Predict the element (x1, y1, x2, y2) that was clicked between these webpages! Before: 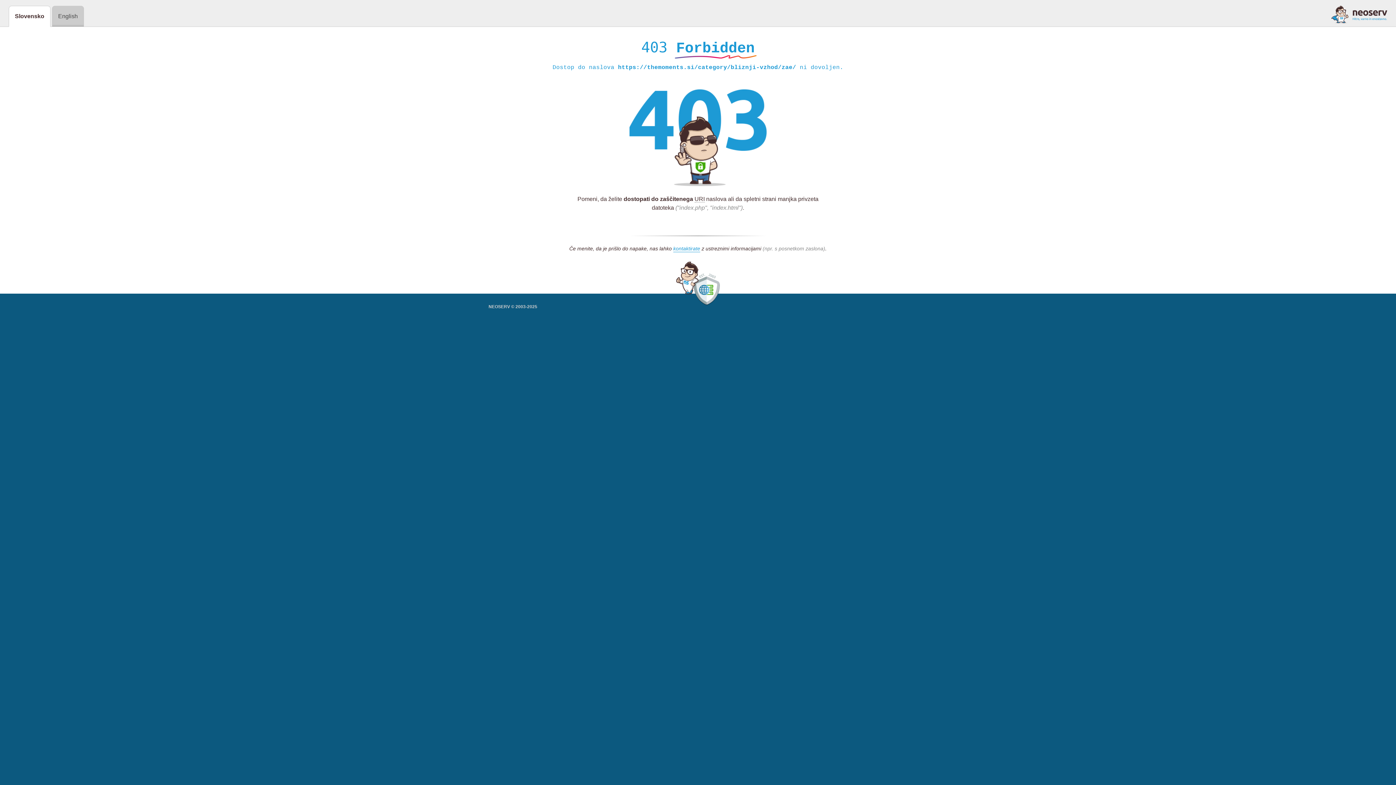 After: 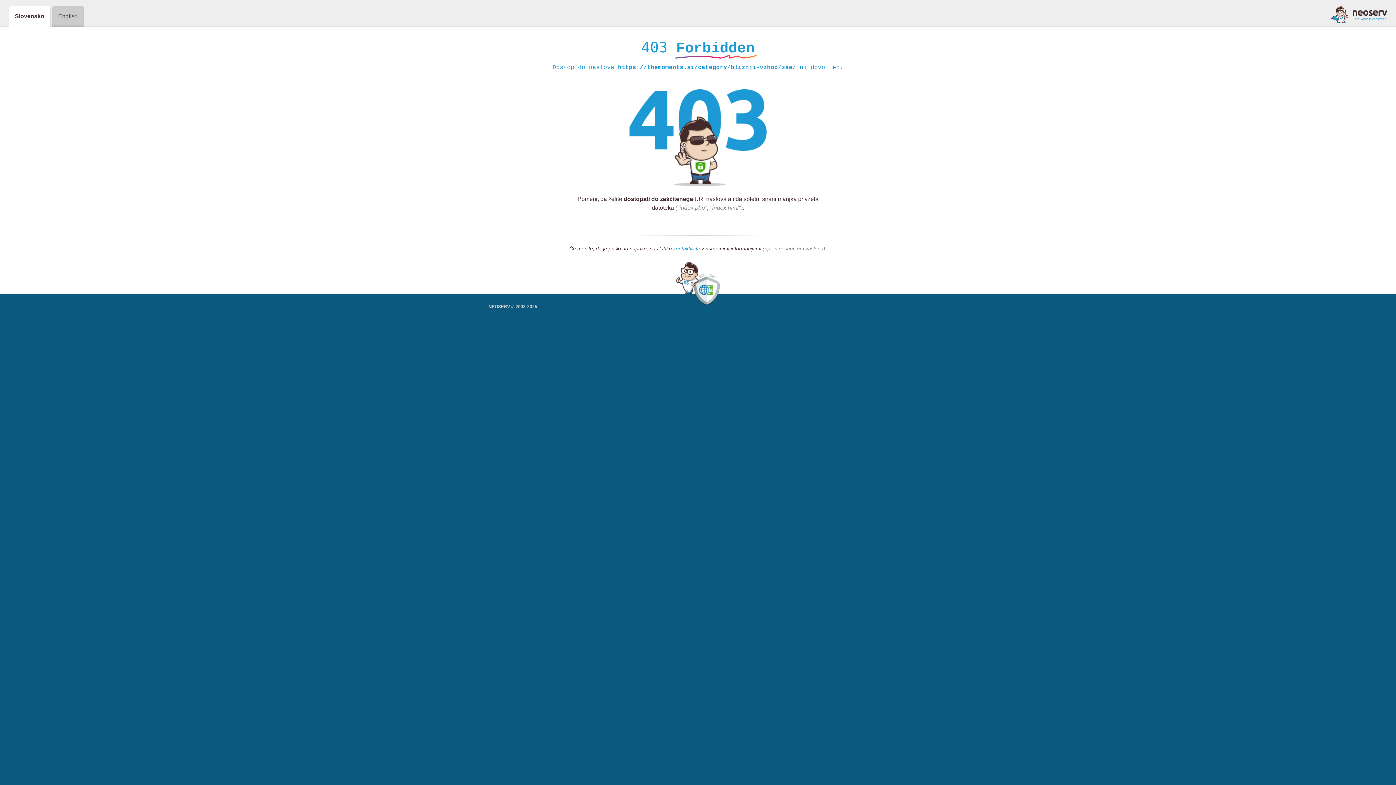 Action: label: kontaktirate bbox: (673, 245, 700, 252)